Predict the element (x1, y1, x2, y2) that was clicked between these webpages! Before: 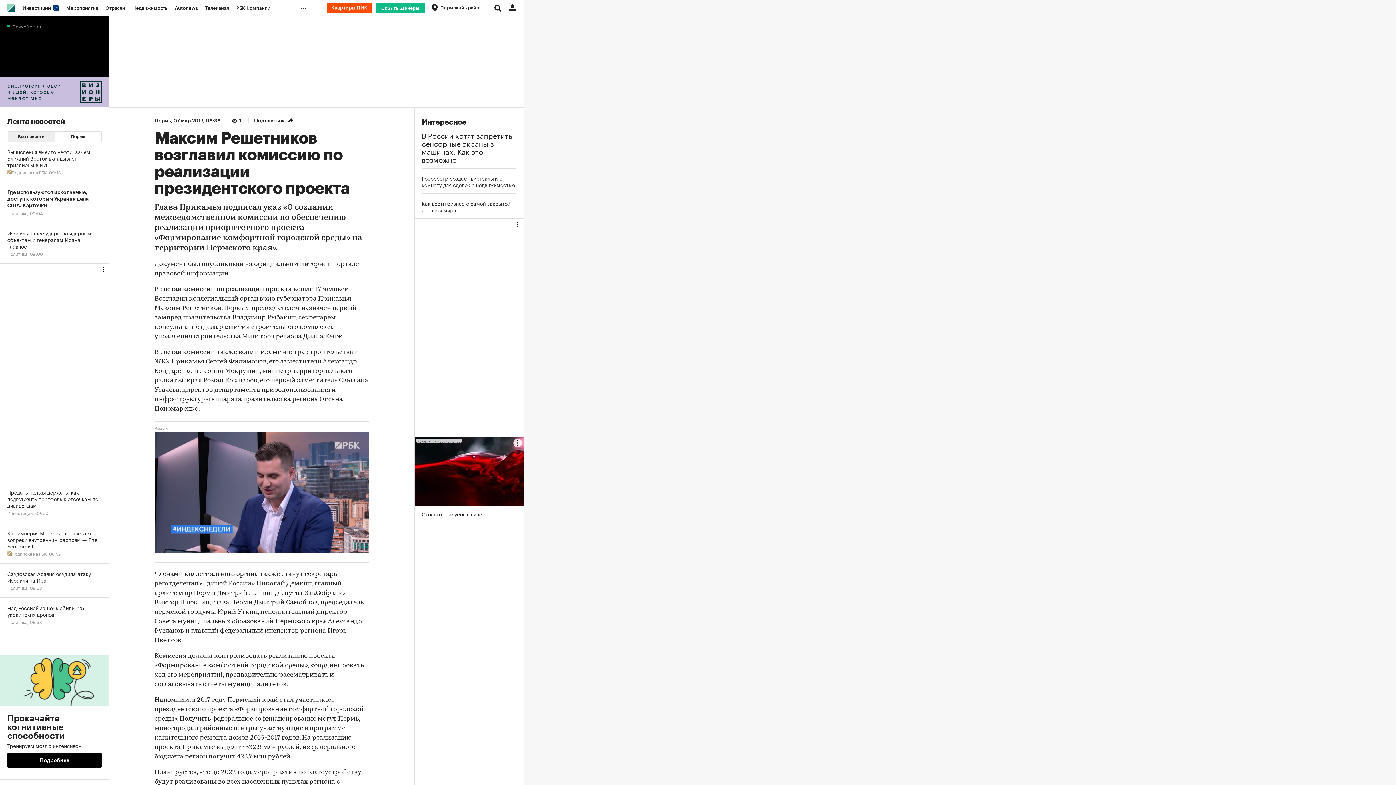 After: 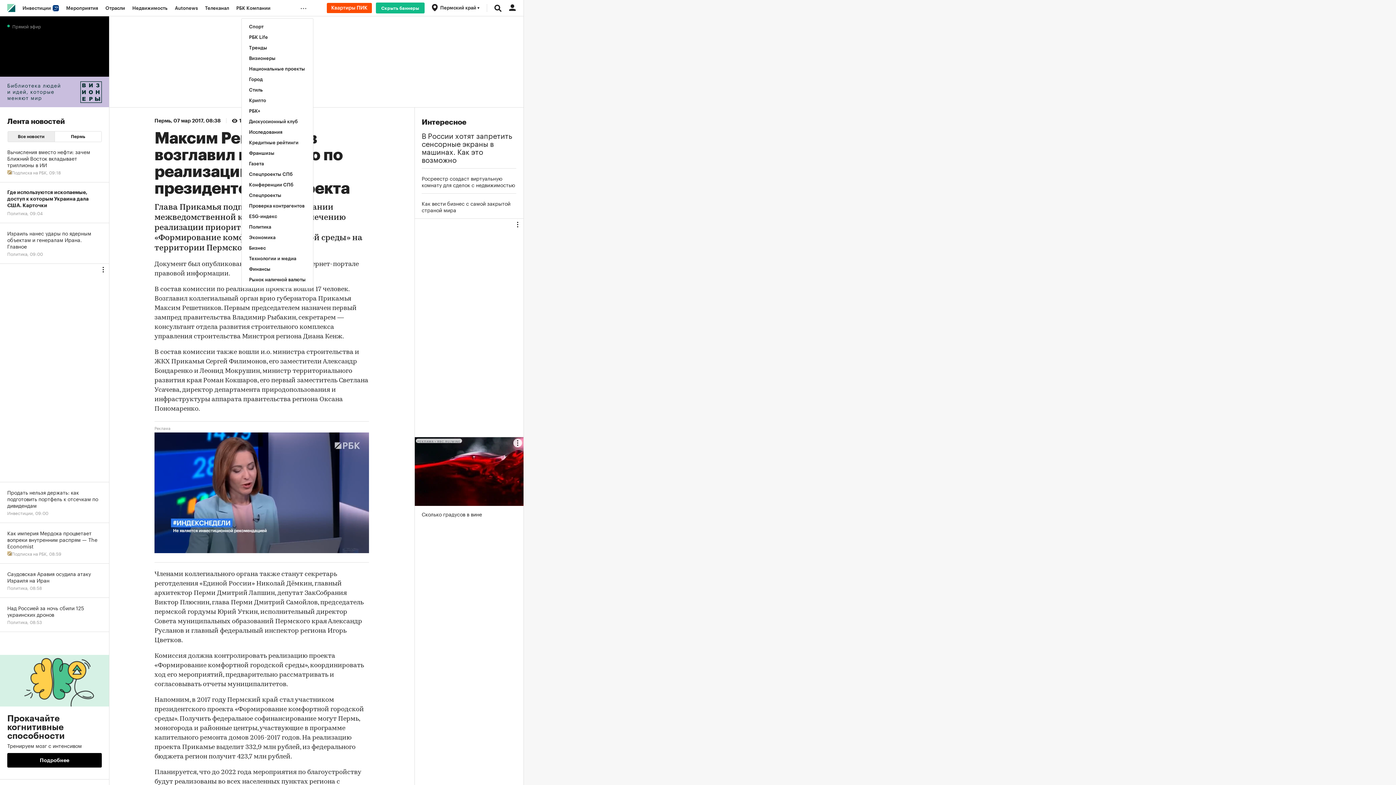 Action: bbox: (297, 0, 313, 16) label: ...